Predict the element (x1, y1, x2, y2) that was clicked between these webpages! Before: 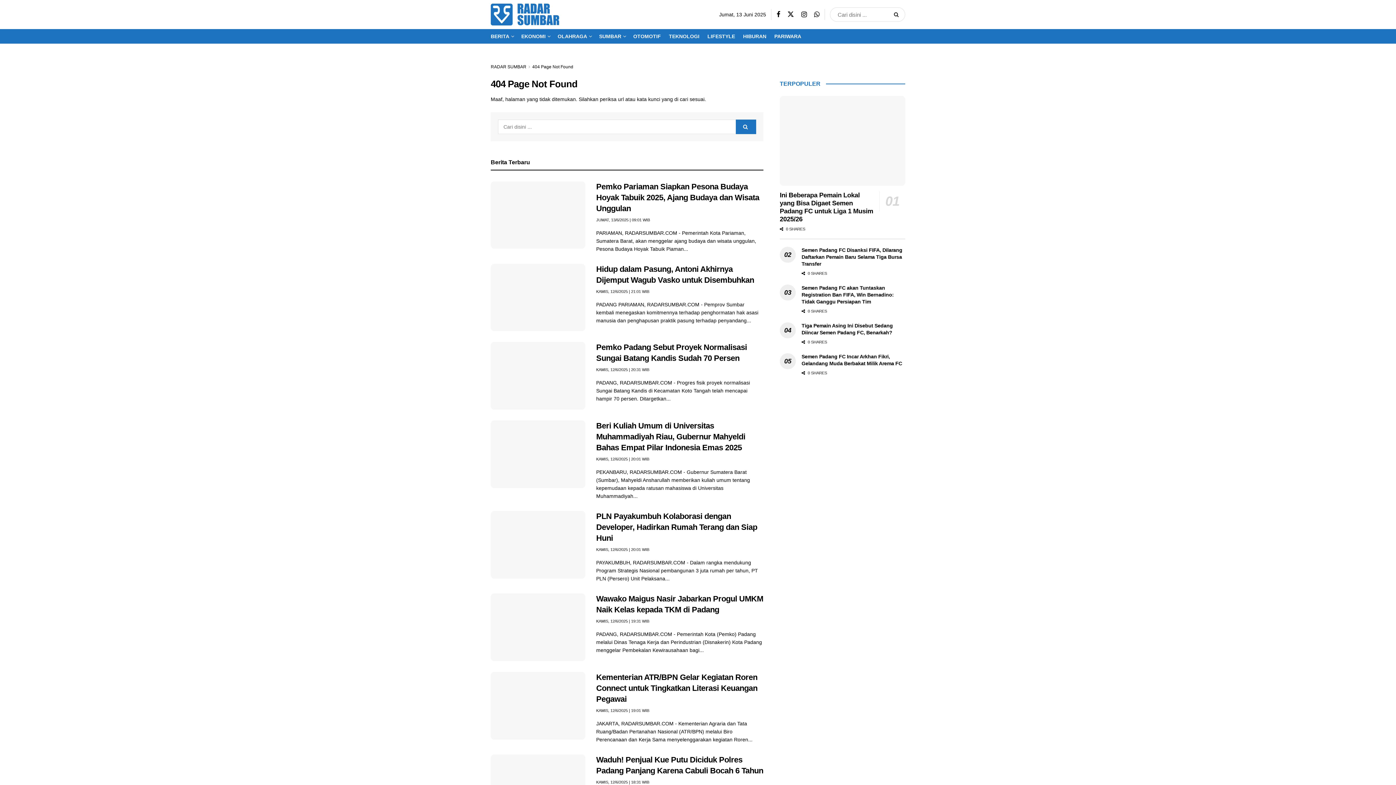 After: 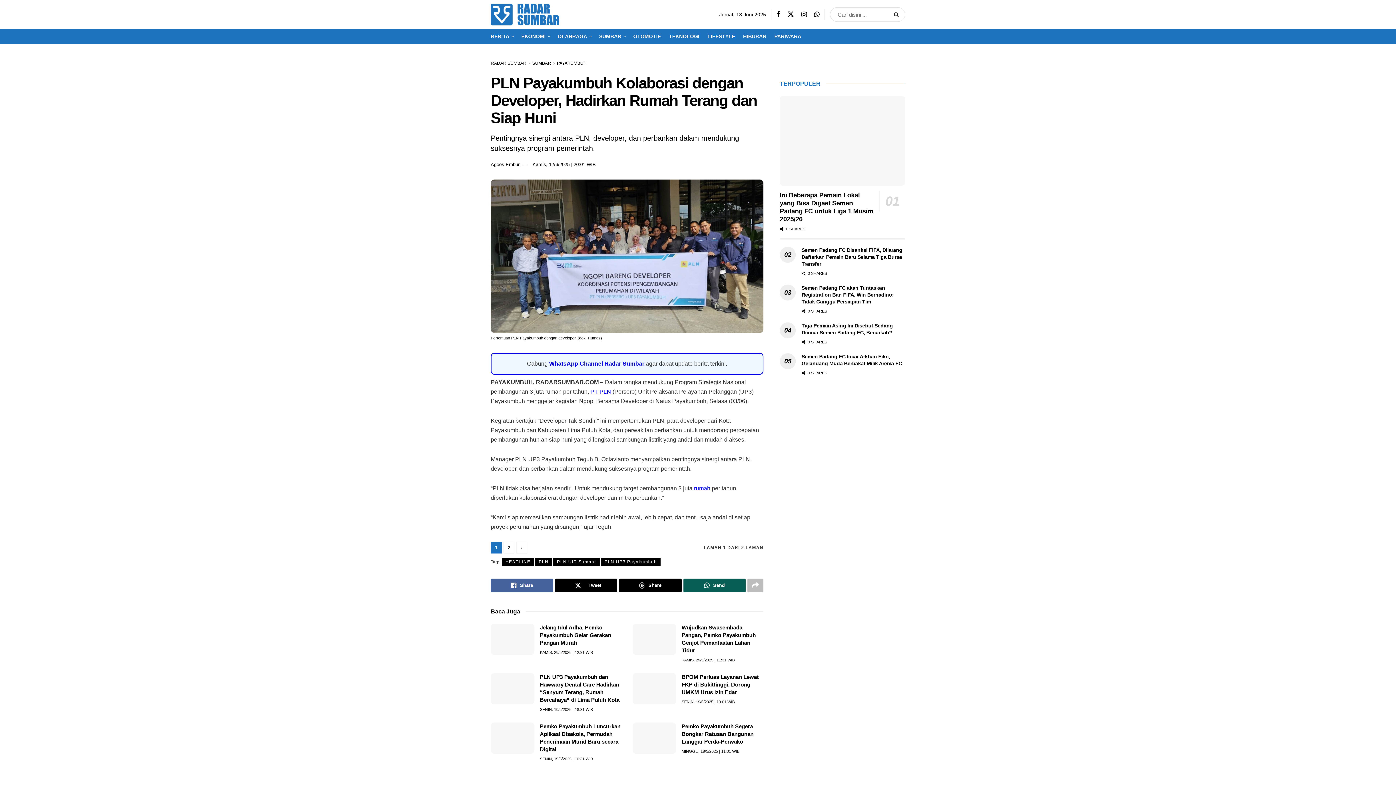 Action: bbox: (596, 512, 757, 543) label: PLN Payakumbuh Kolaborasi dengan Developer, Hadirkan Rumah Terang dan Siap Huni